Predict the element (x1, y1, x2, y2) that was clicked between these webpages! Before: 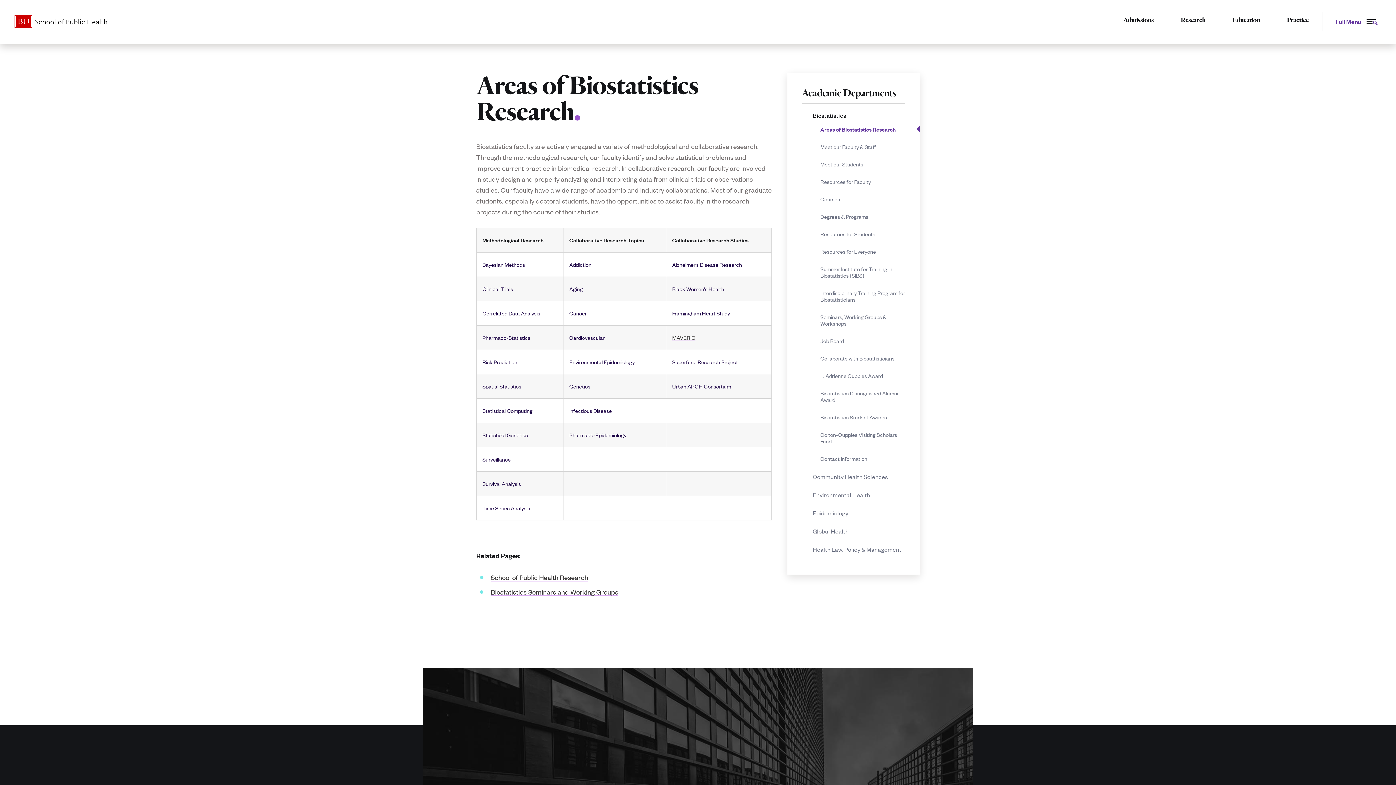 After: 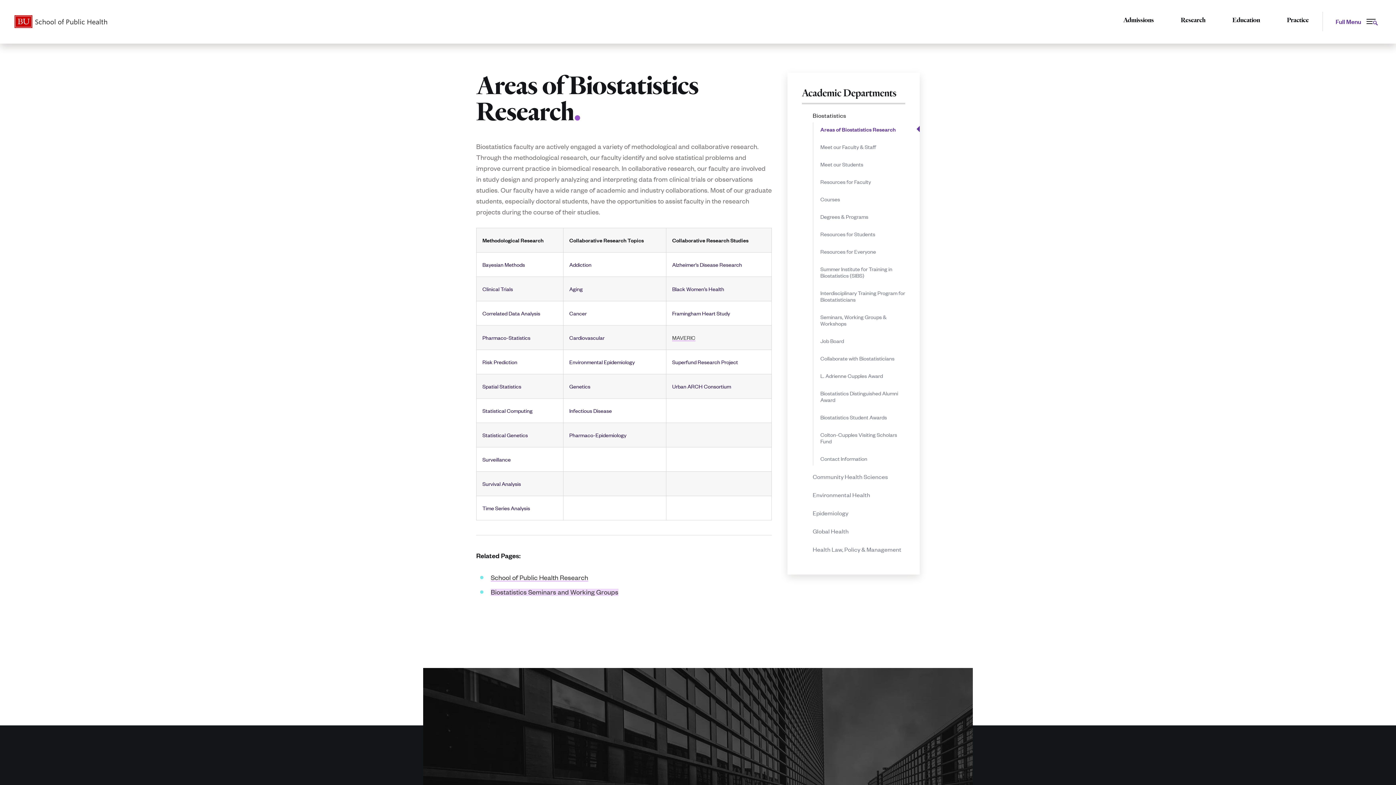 Action: label: Biostatistics Seminars and Working Groups bbox: (490, 587, 618, 596)